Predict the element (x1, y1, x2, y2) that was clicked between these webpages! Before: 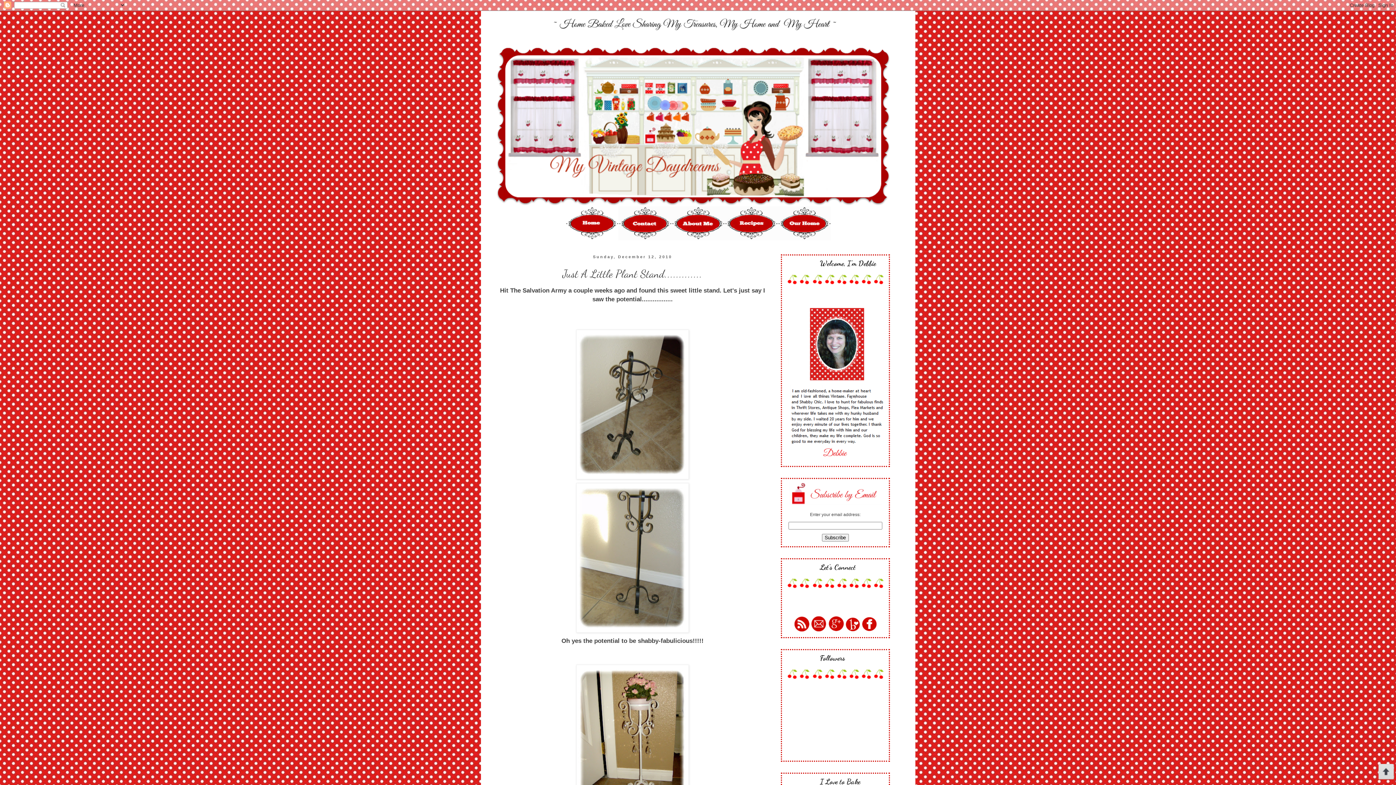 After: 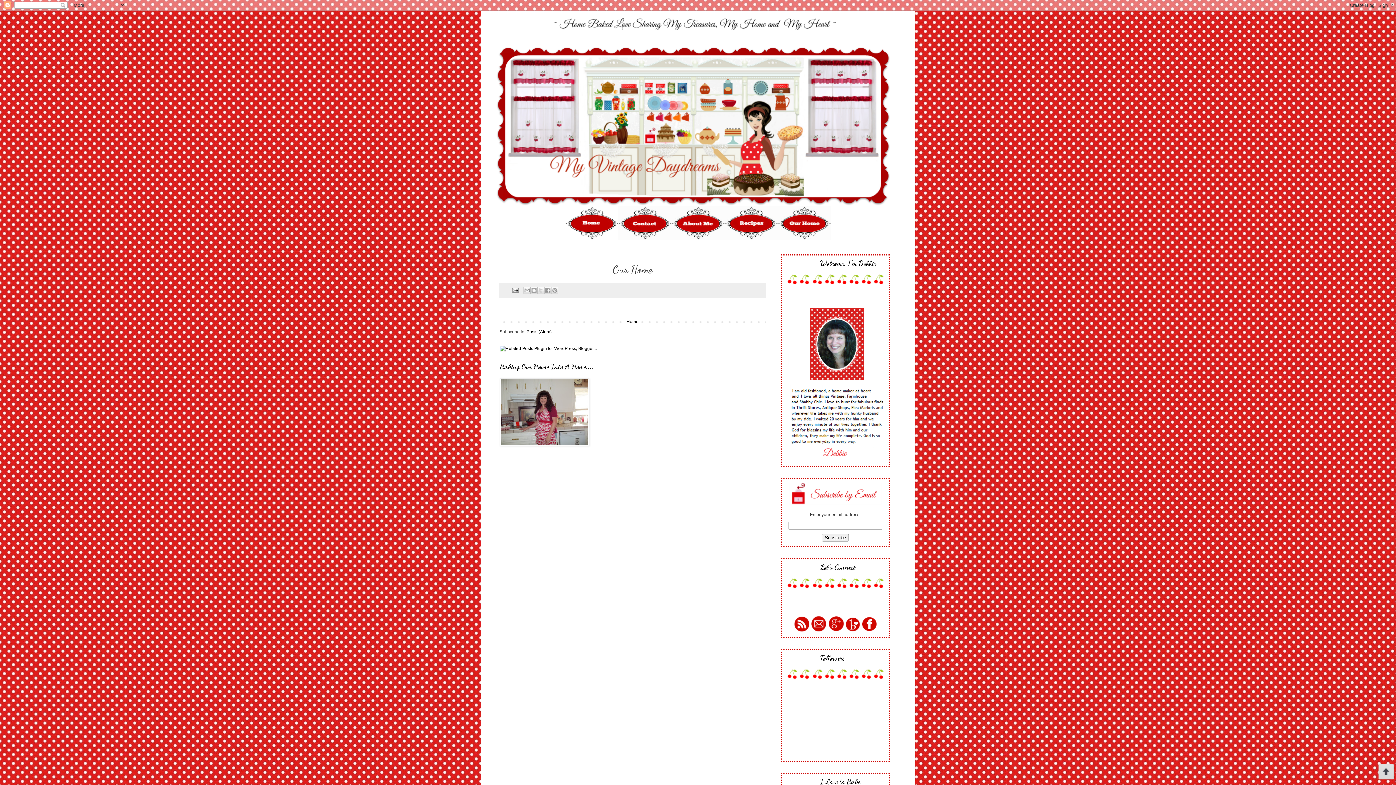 Action: bbox: (777, 236, 830, 241)